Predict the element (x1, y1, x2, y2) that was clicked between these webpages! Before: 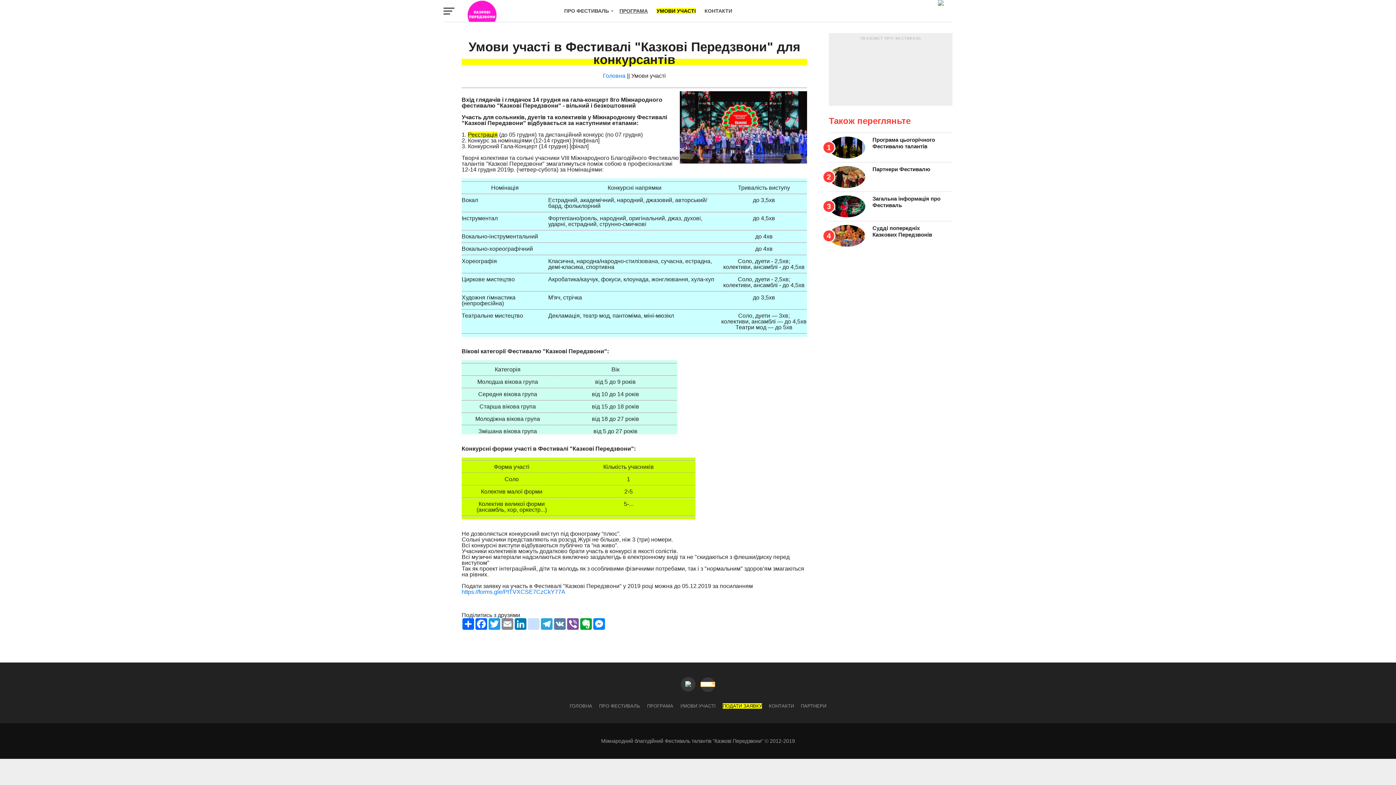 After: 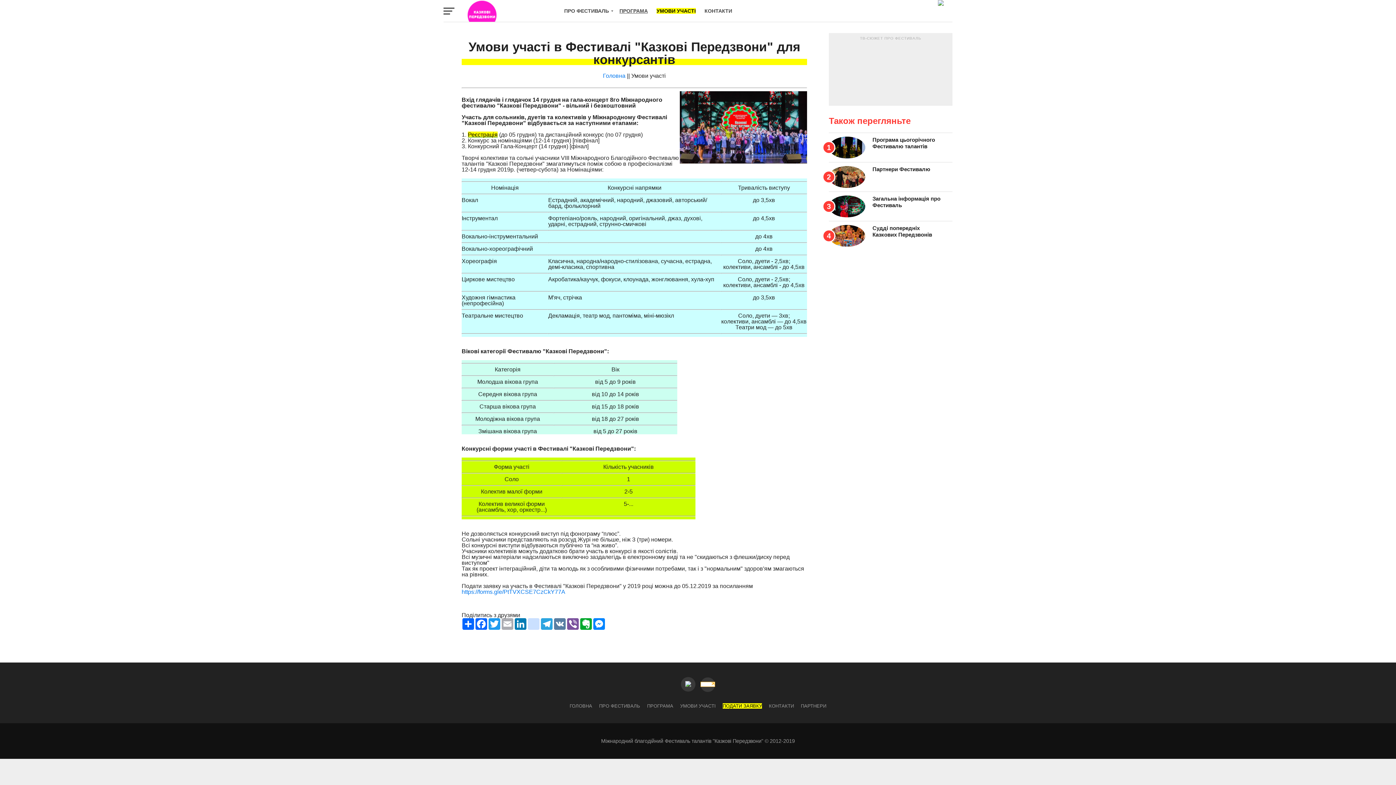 Action: bbox: (501, 618, 514, 630) label: Email